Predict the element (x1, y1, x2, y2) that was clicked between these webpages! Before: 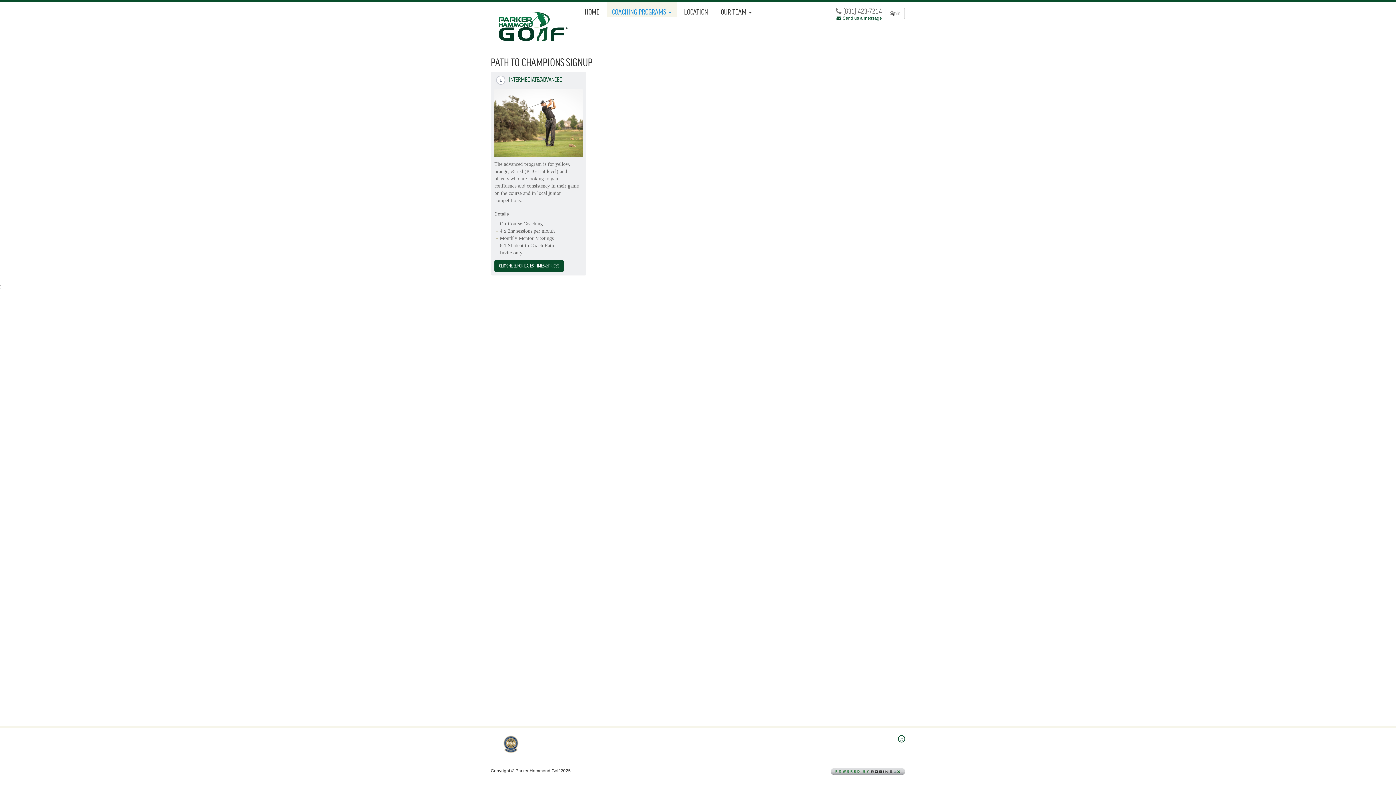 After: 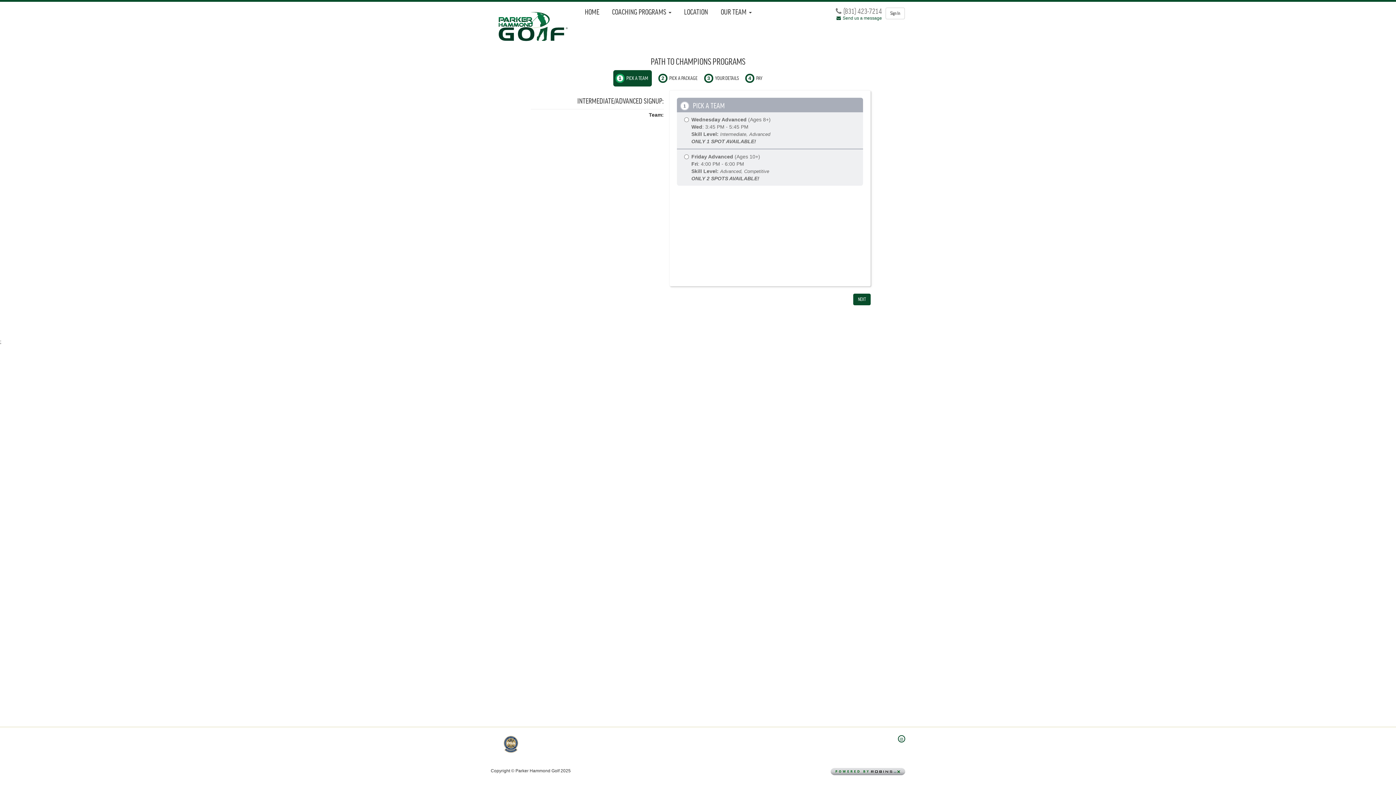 Action: bbox: (494, 75, 582, 83) label: INTERMEDIATE/ADVANCED